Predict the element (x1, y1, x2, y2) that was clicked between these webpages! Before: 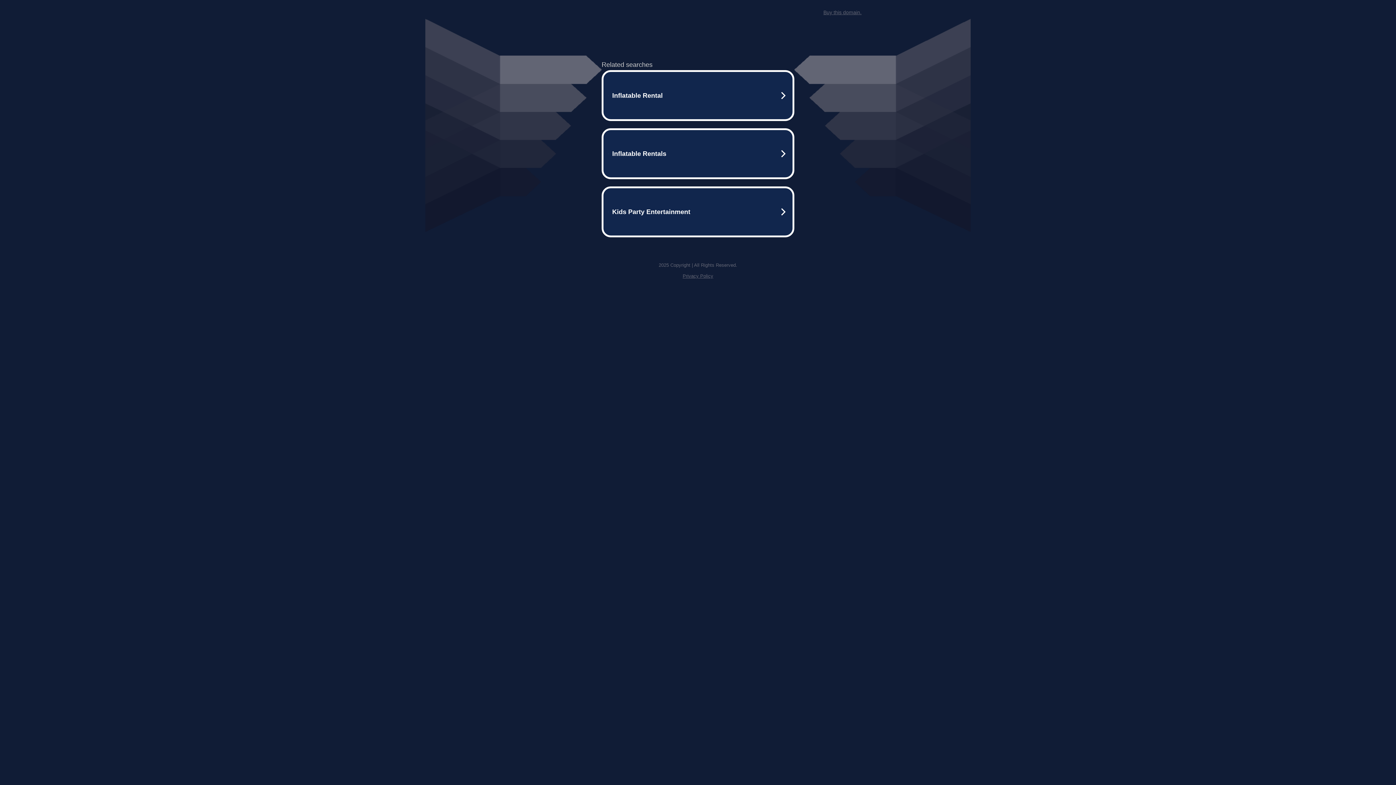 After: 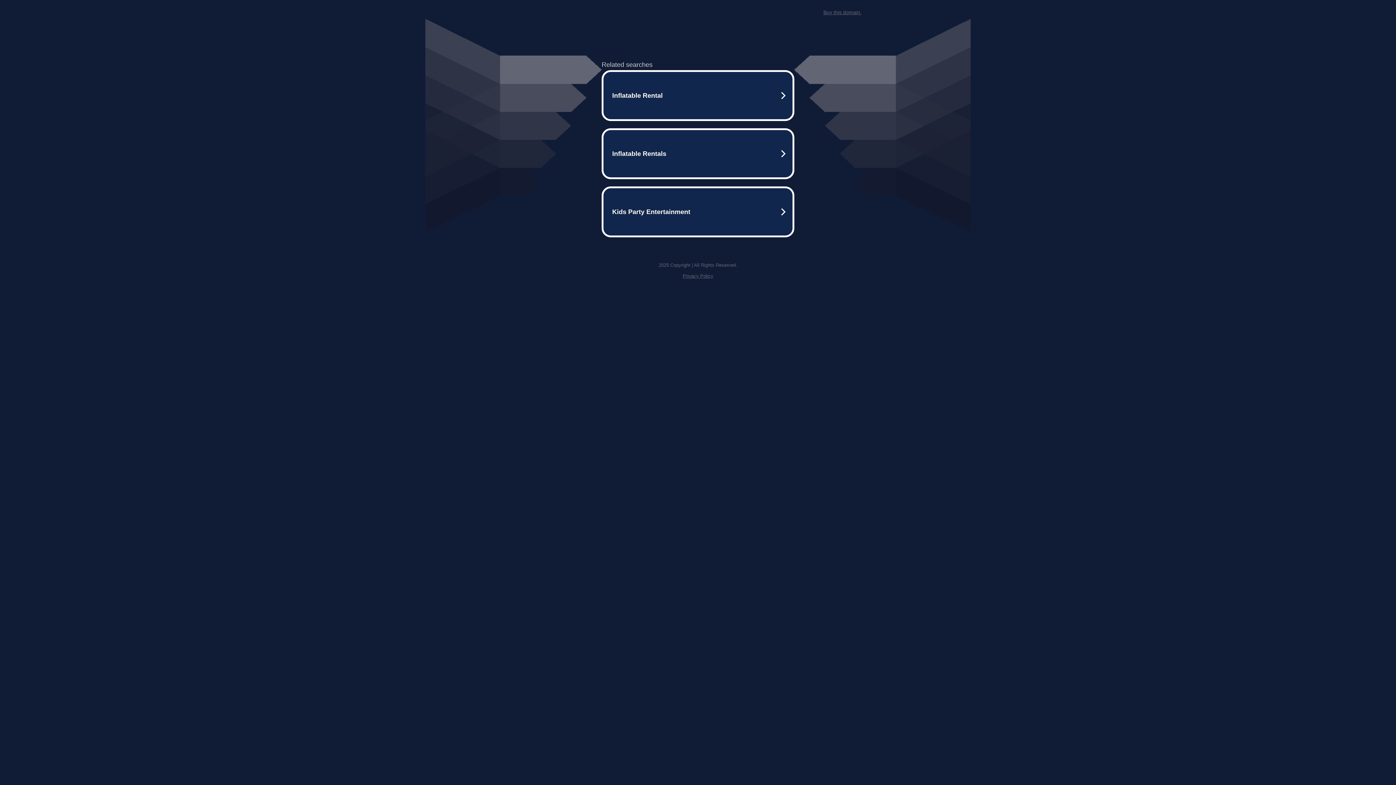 Action: label: Privacy Policy bbox: (682, 273, 713, 278)